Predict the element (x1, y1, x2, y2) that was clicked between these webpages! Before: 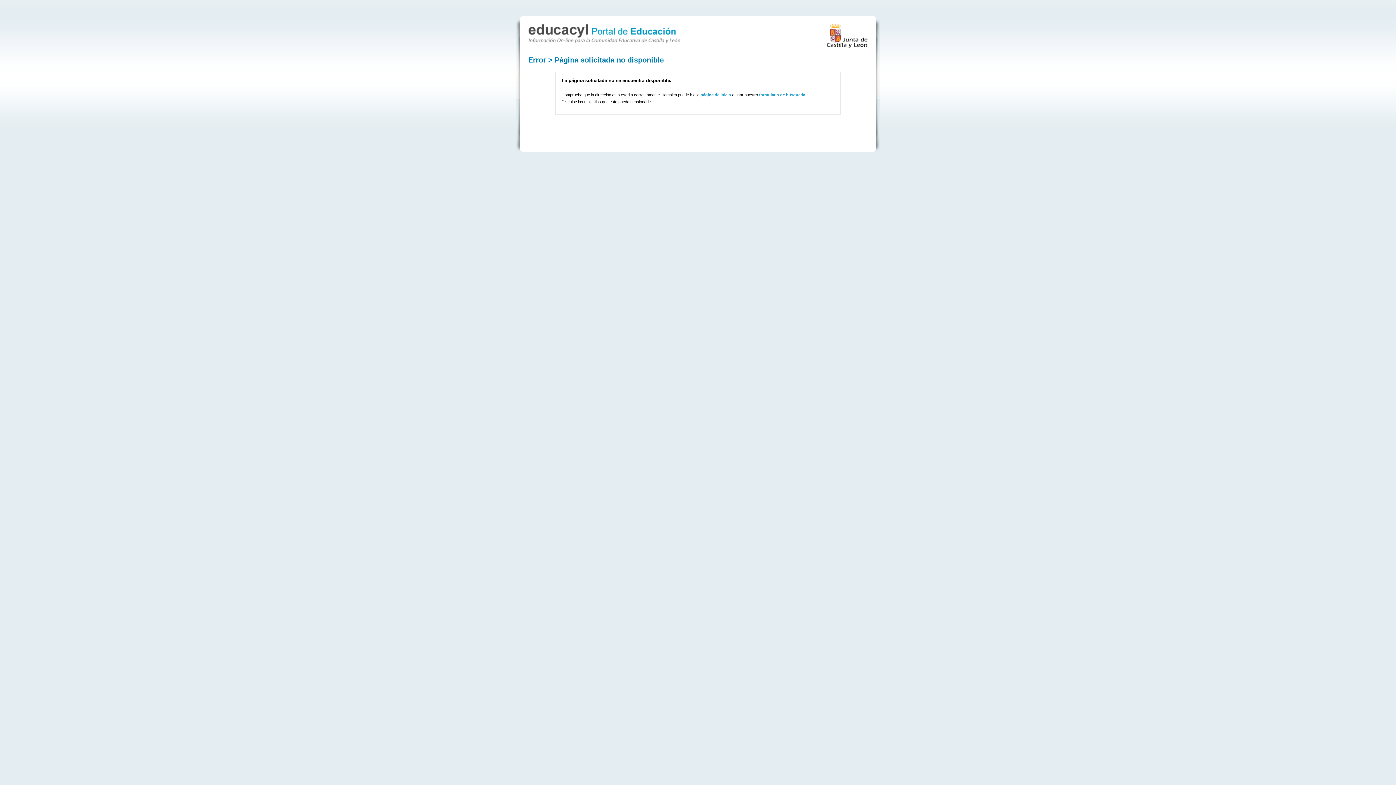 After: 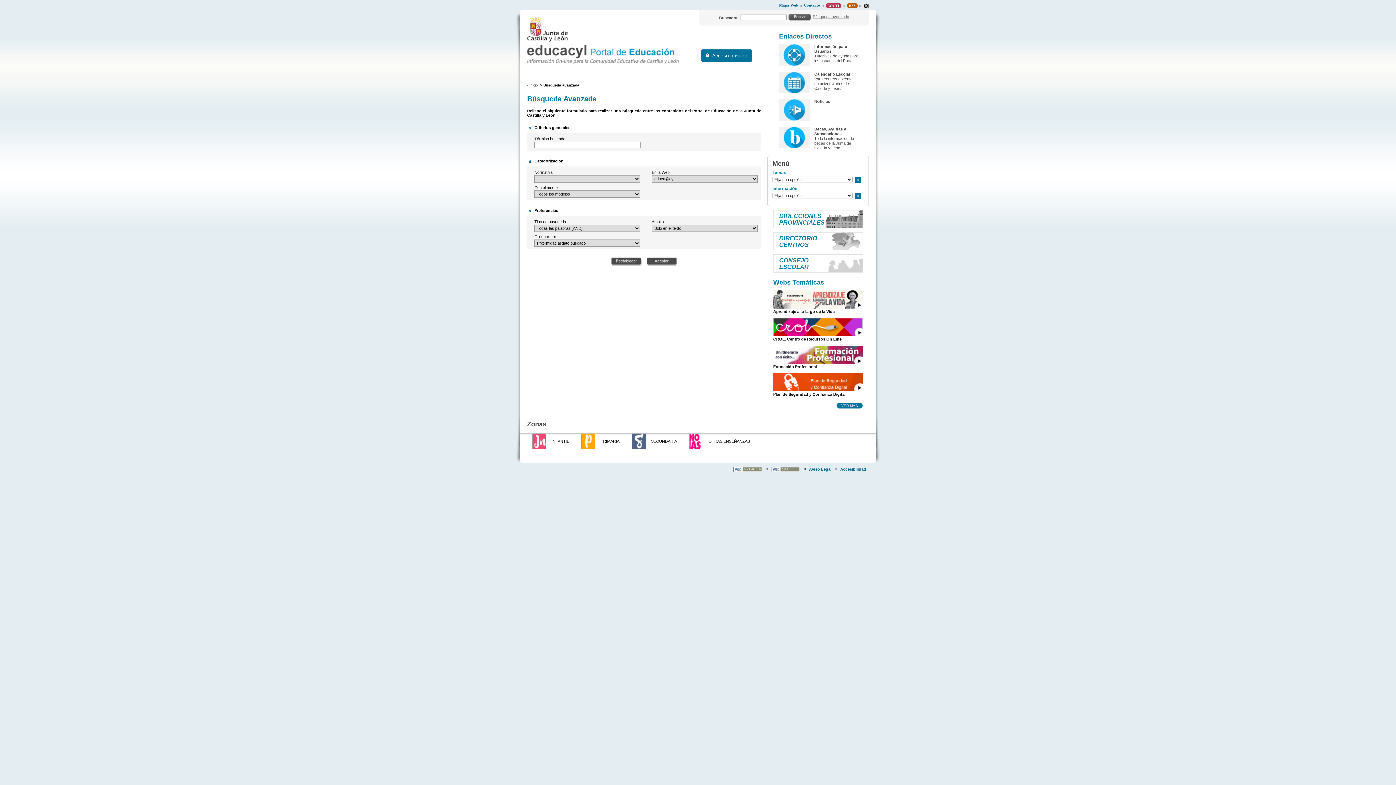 Action: label: formulario de búsqueda bbox: (759, 92, 805, 97)